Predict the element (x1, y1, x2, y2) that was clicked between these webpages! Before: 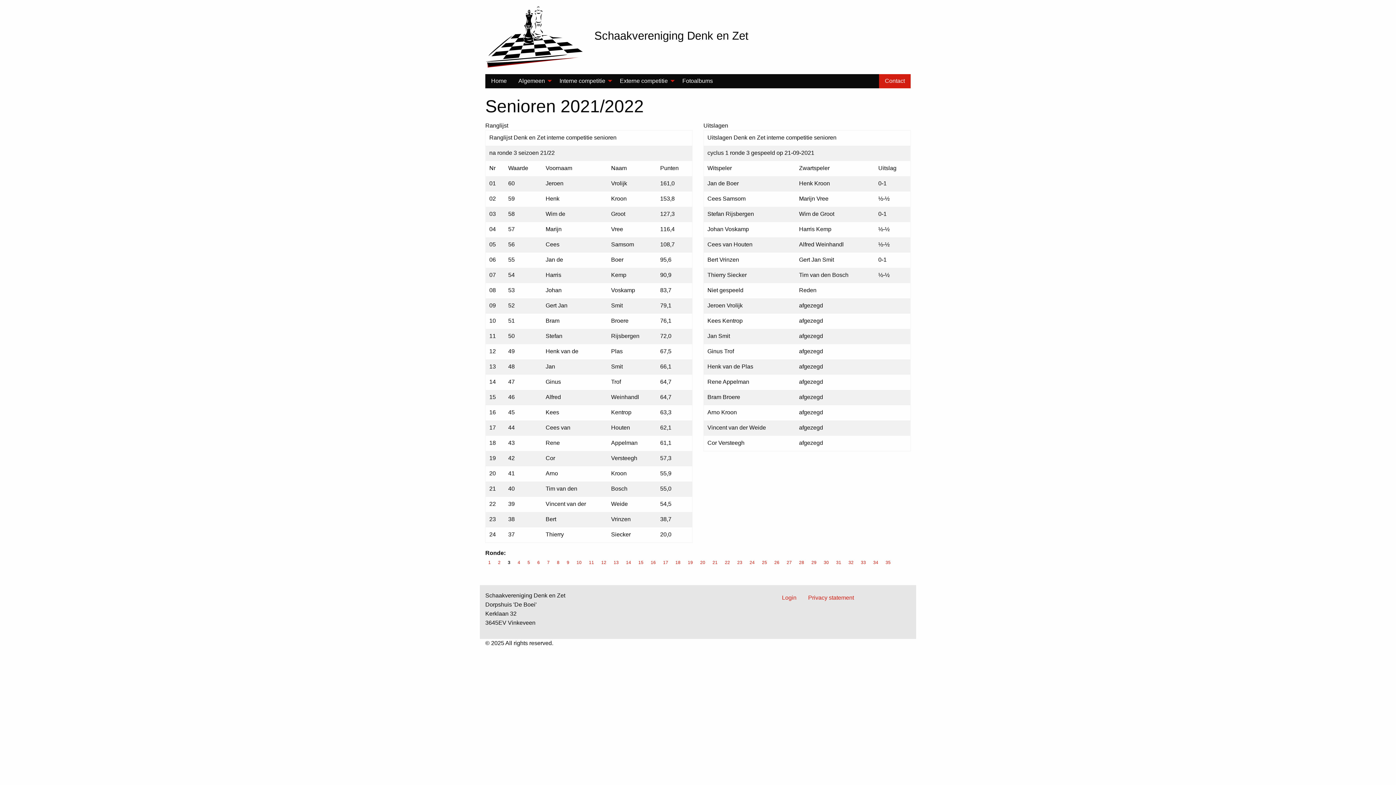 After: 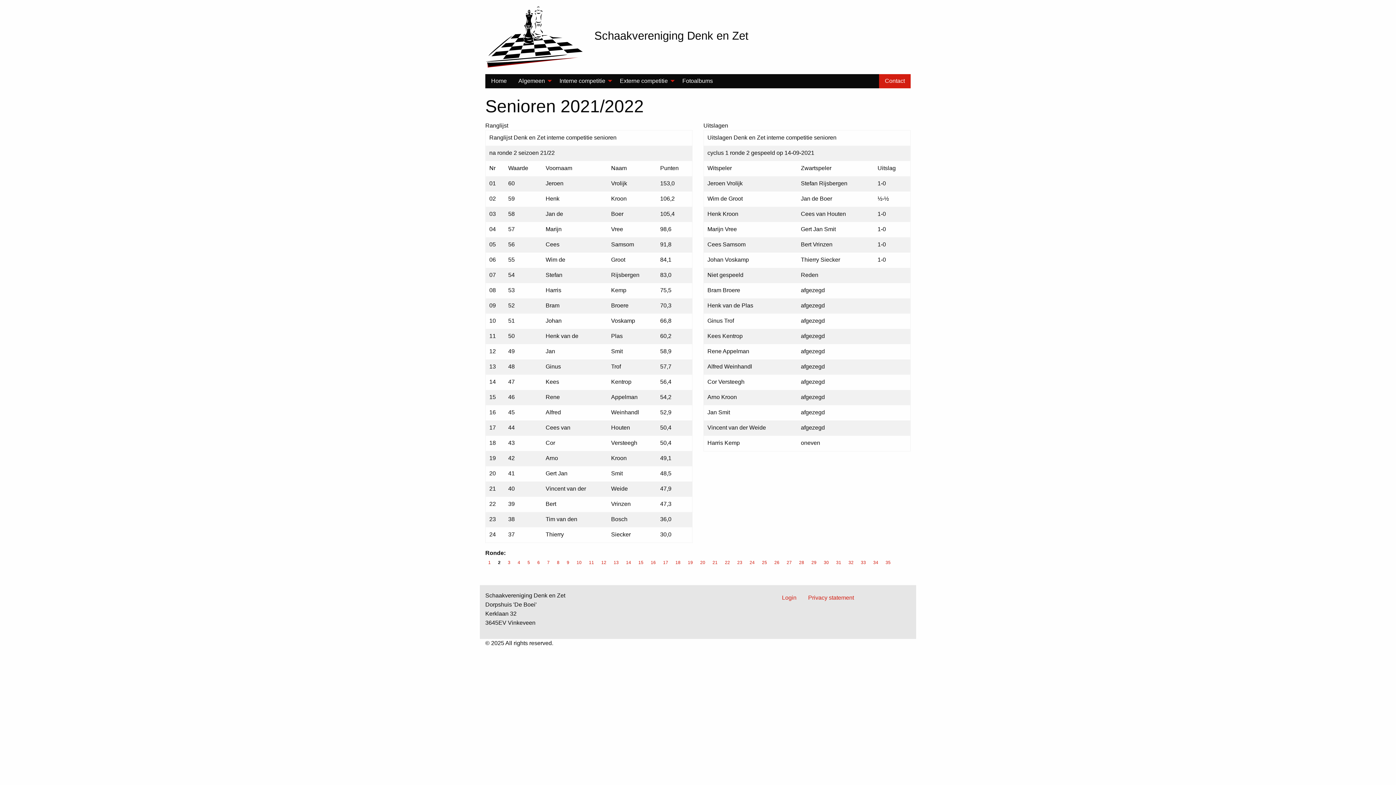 Action: label: 2 bbox: (495, 557, 503, 567)